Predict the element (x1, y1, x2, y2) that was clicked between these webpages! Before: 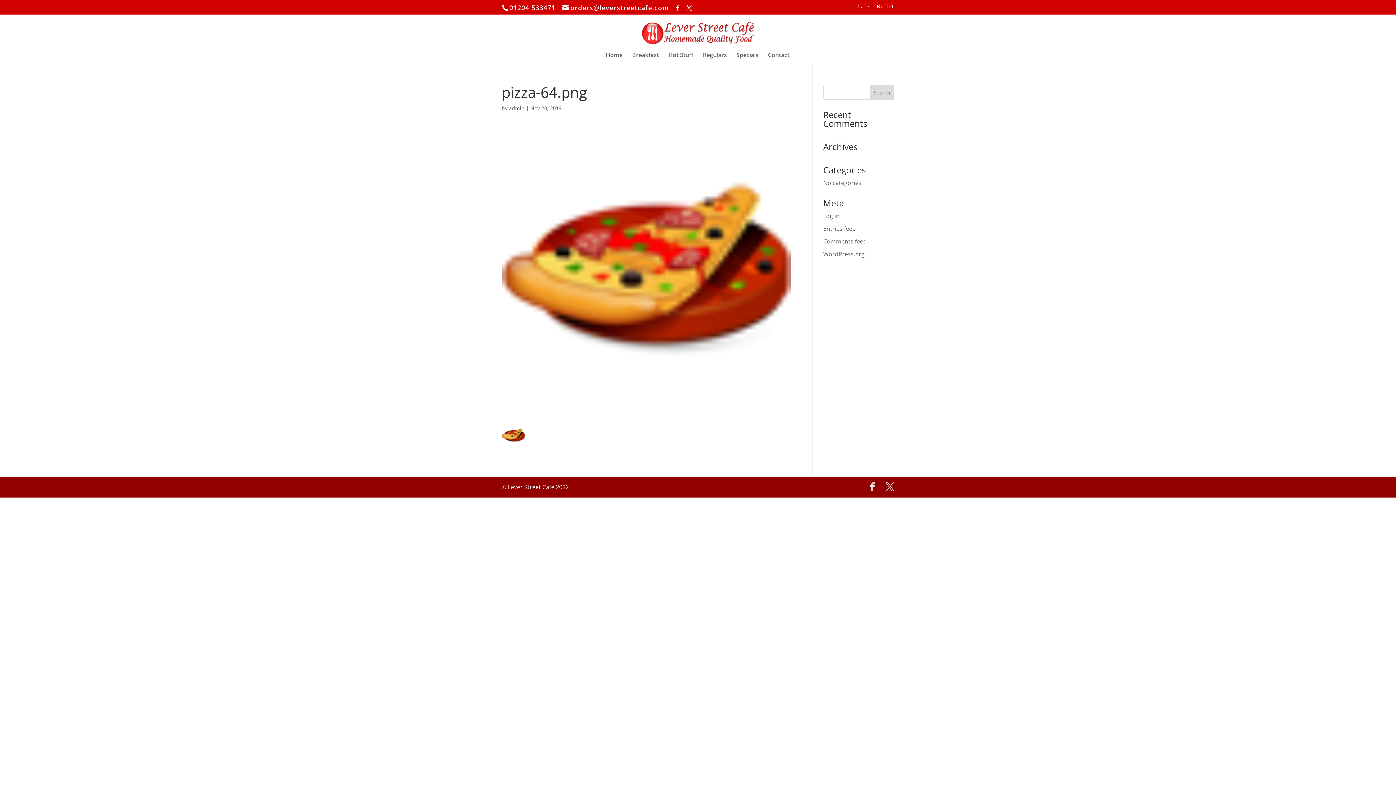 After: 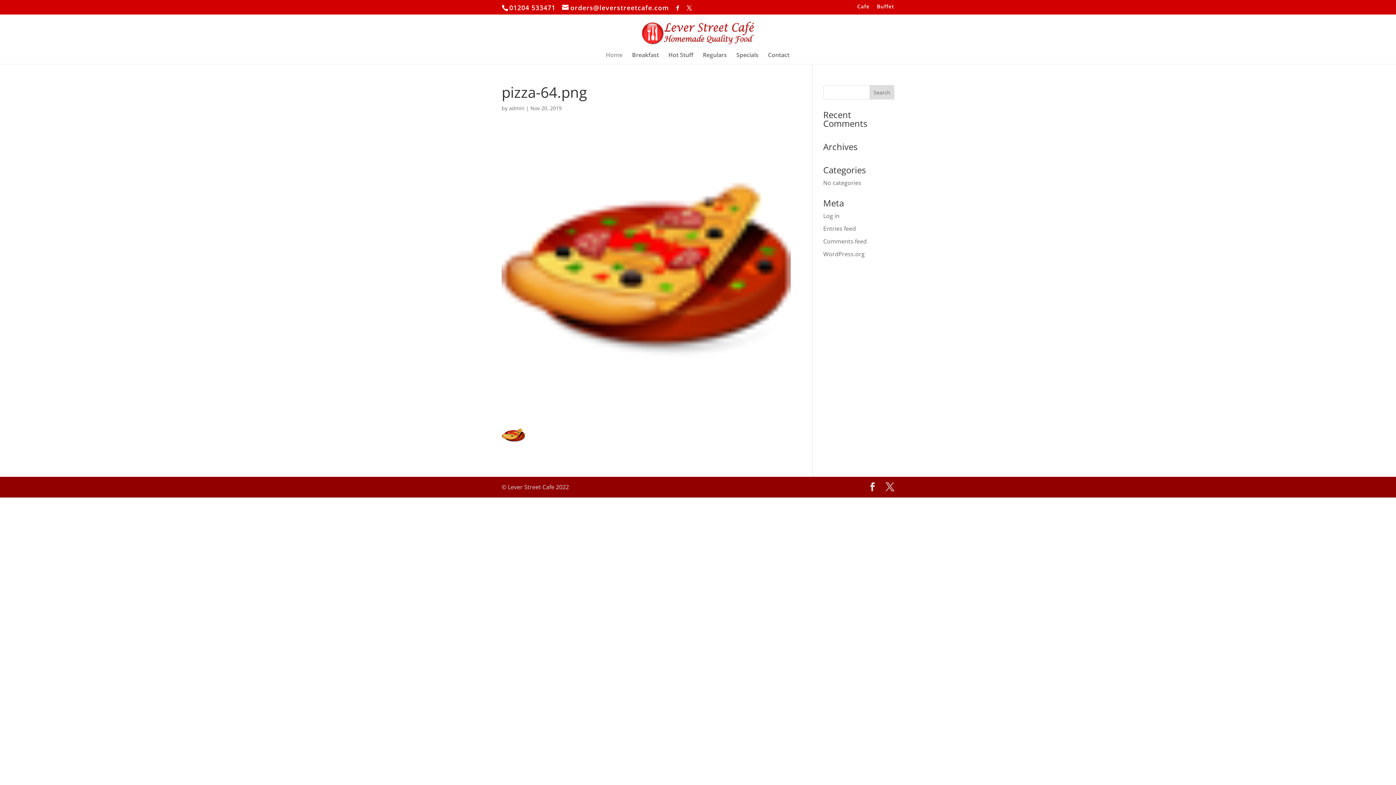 Action: label: Home bbox: (606, 52, 622, 64)